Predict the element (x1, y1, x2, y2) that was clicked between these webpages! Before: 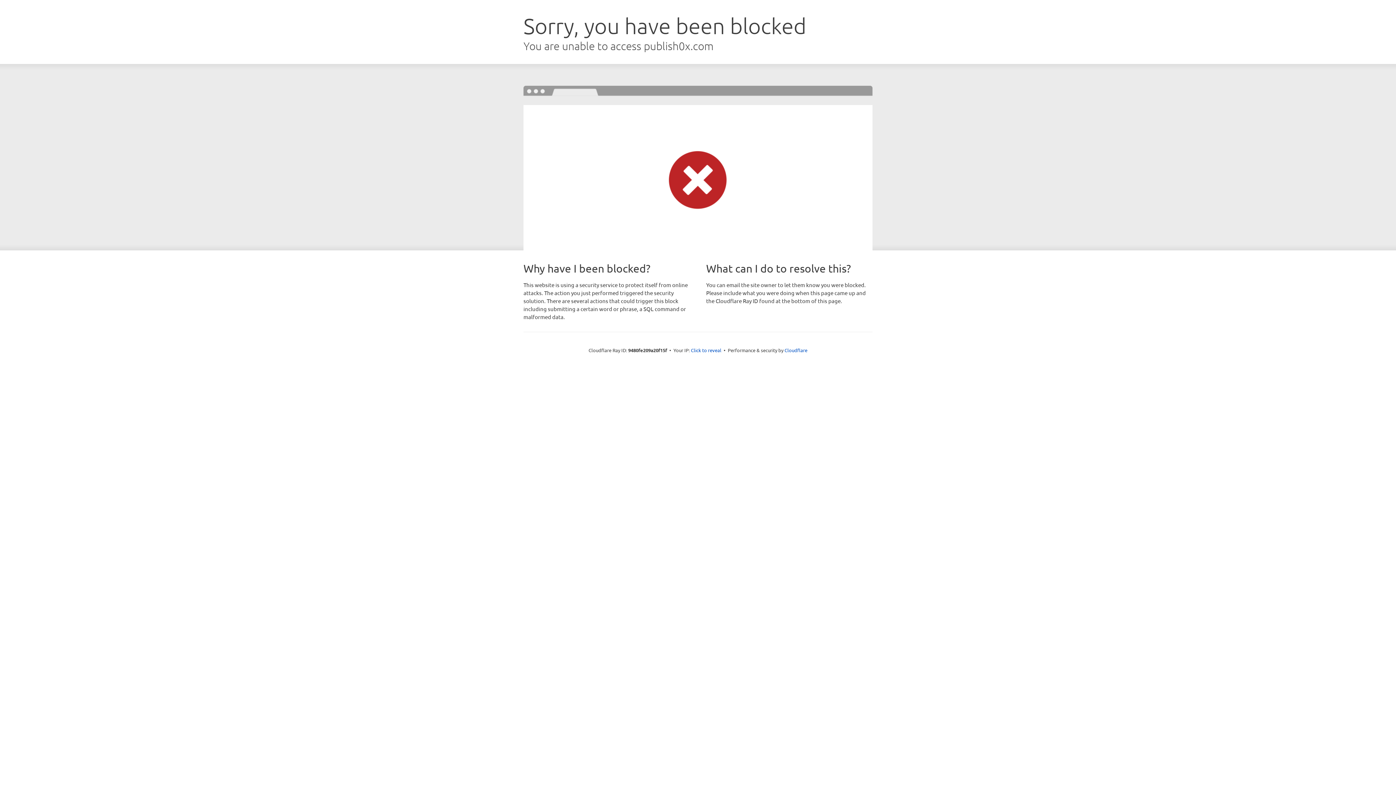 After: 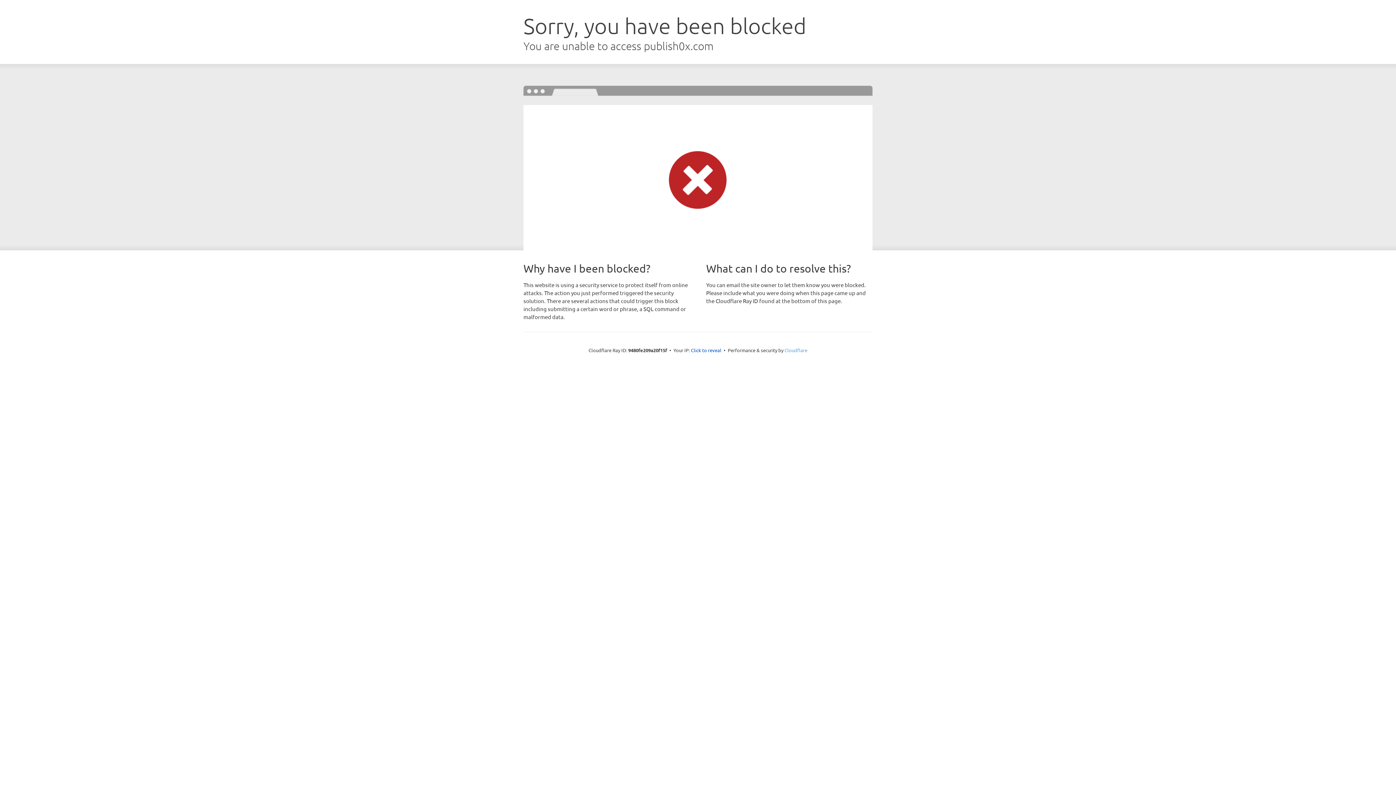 Action: label: Cloudflare bbox: (784, 347, 807, 353)